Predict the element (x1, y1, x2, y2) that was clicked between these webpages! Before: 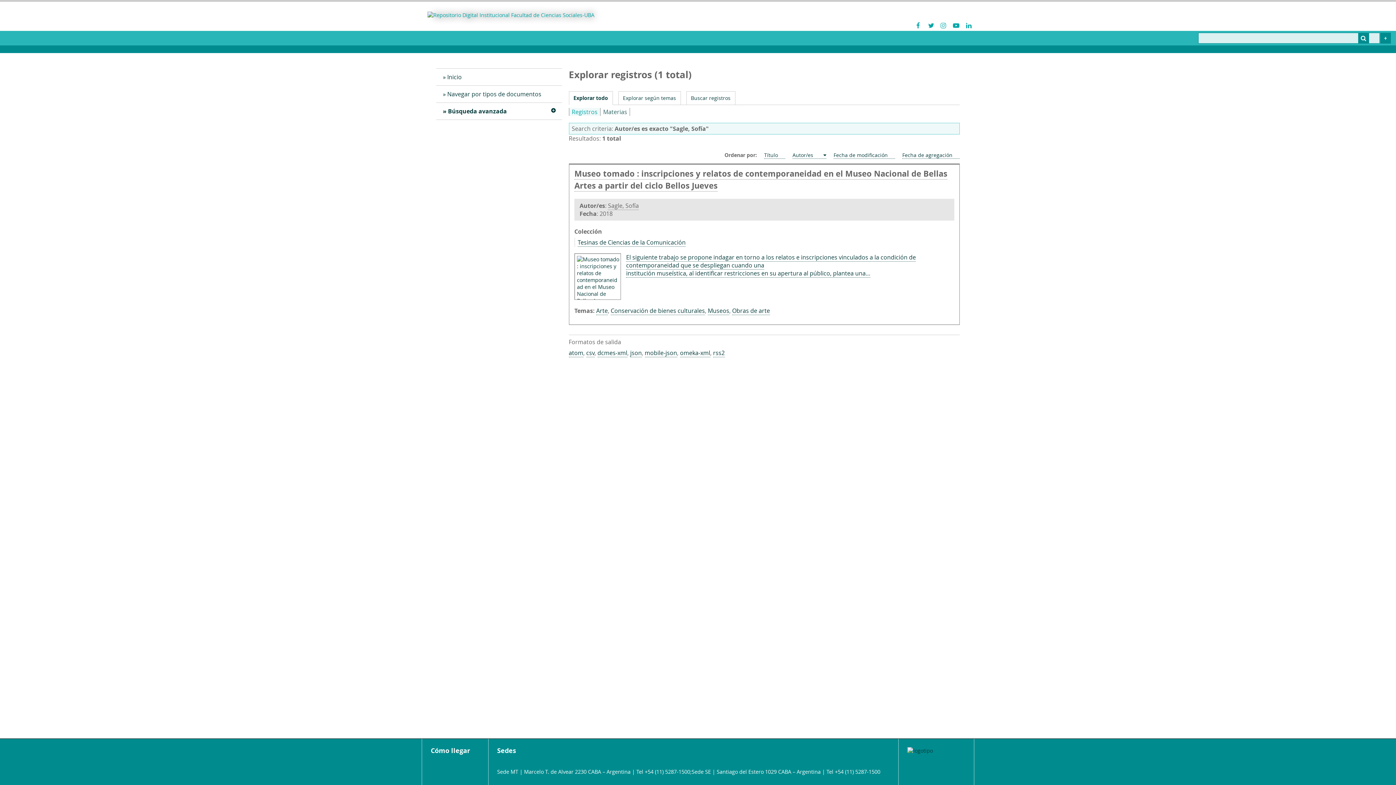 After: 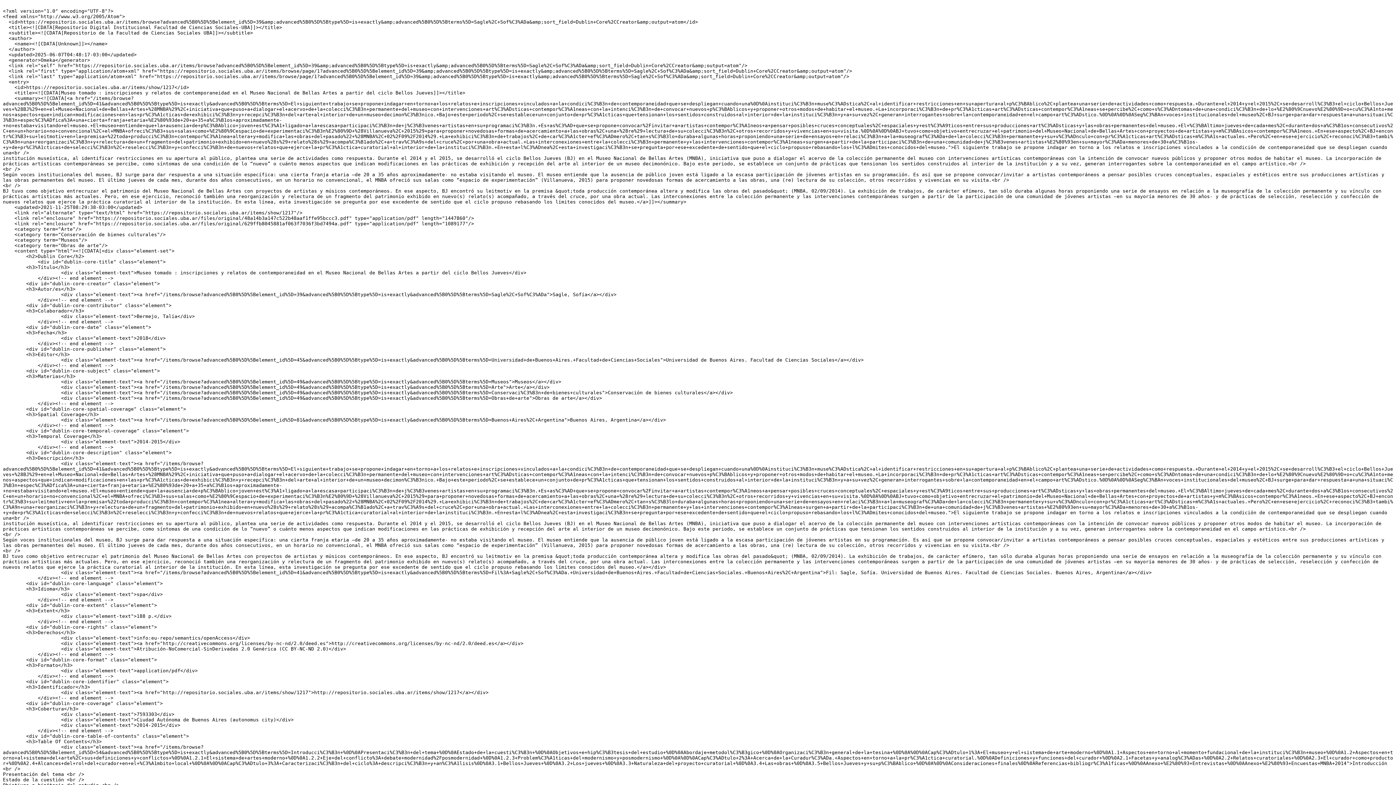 Action: bbox: (568, 349, 583, 357) label: atom